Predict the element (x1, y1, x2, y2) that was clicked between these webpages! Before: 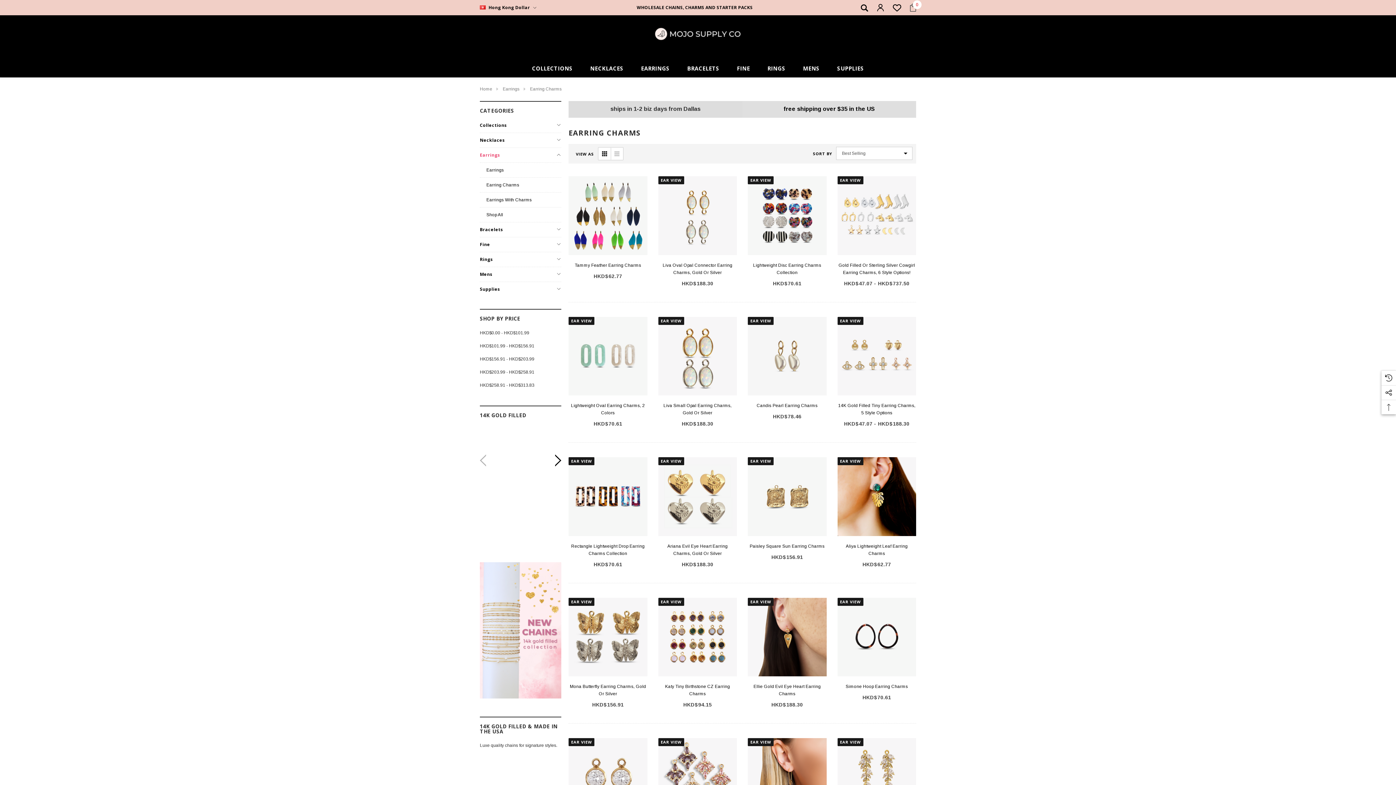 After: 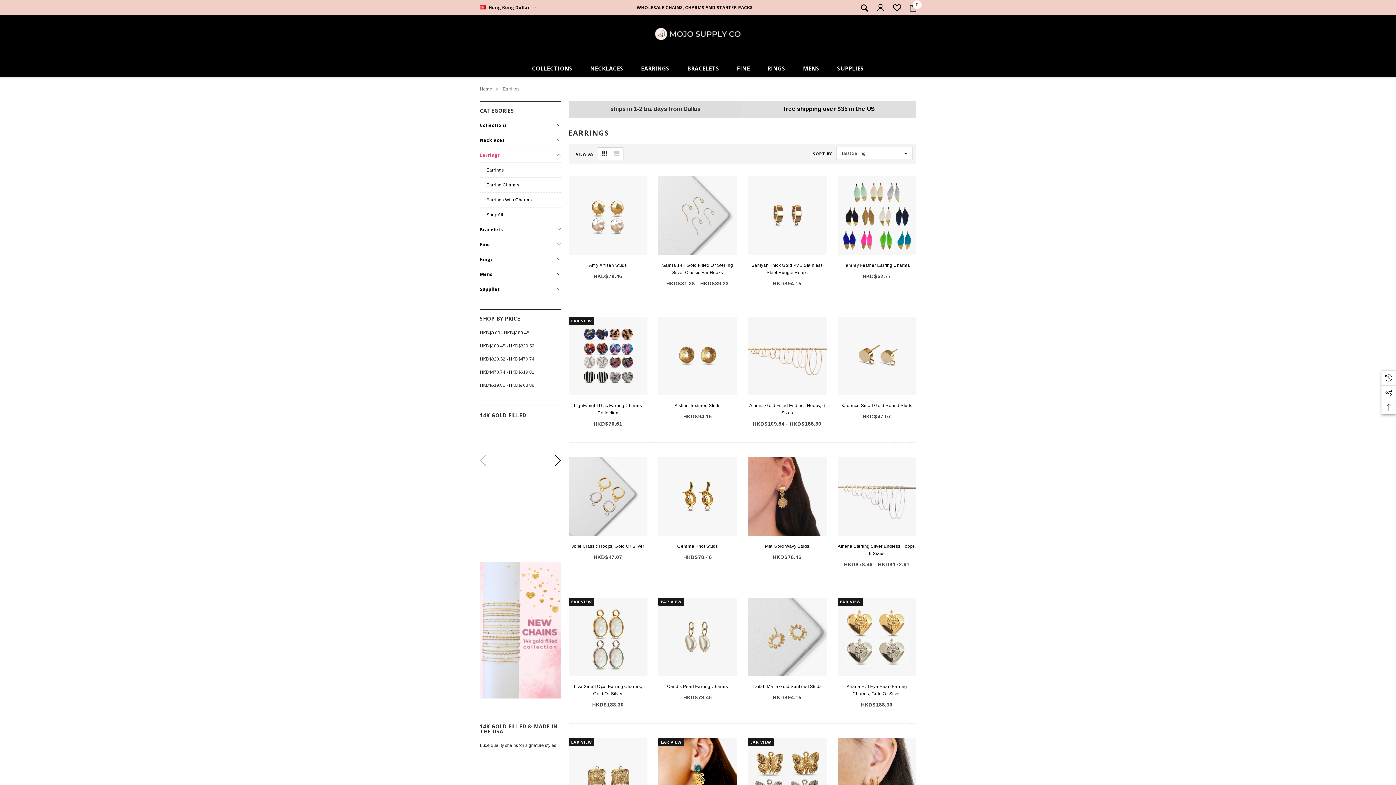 Action: label: Earrings bbox: (641, 64, 669, 73)